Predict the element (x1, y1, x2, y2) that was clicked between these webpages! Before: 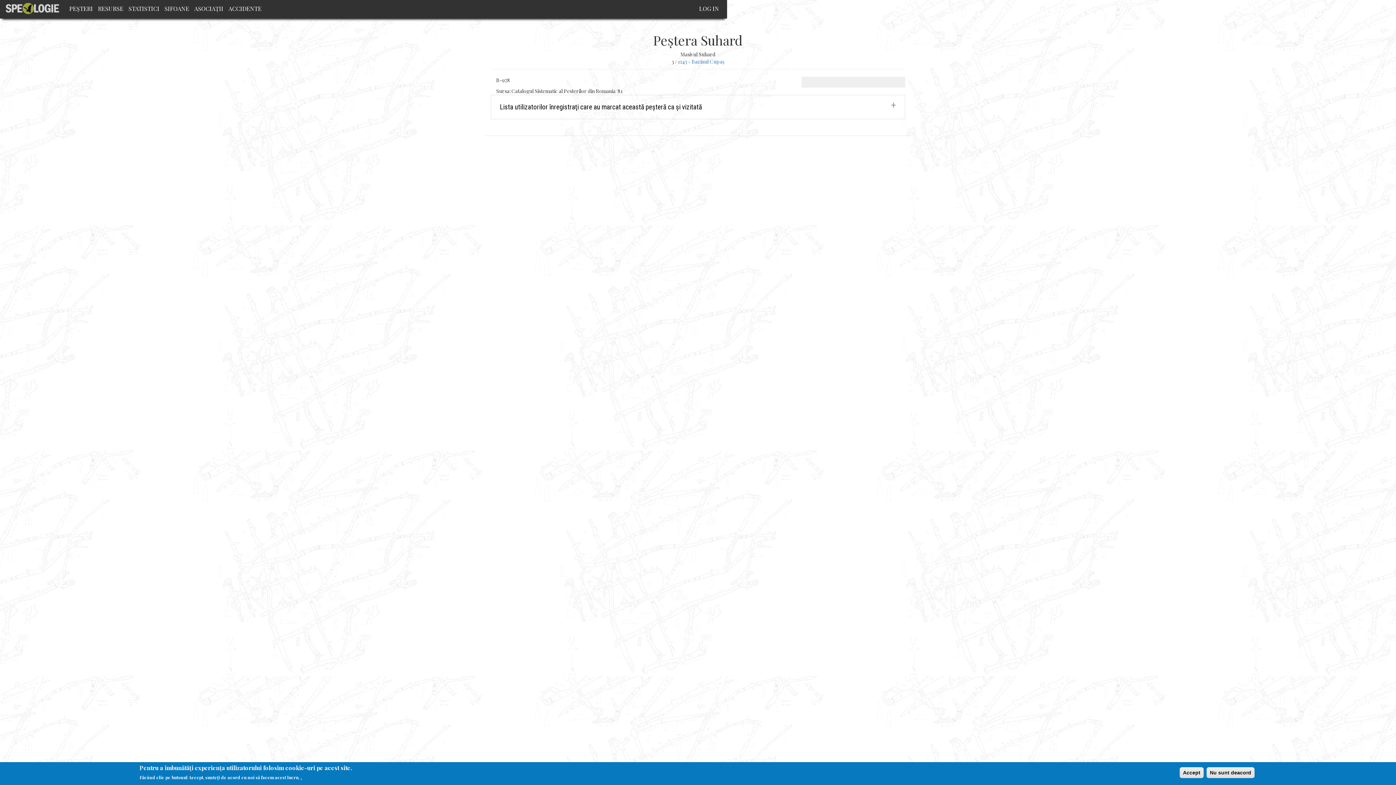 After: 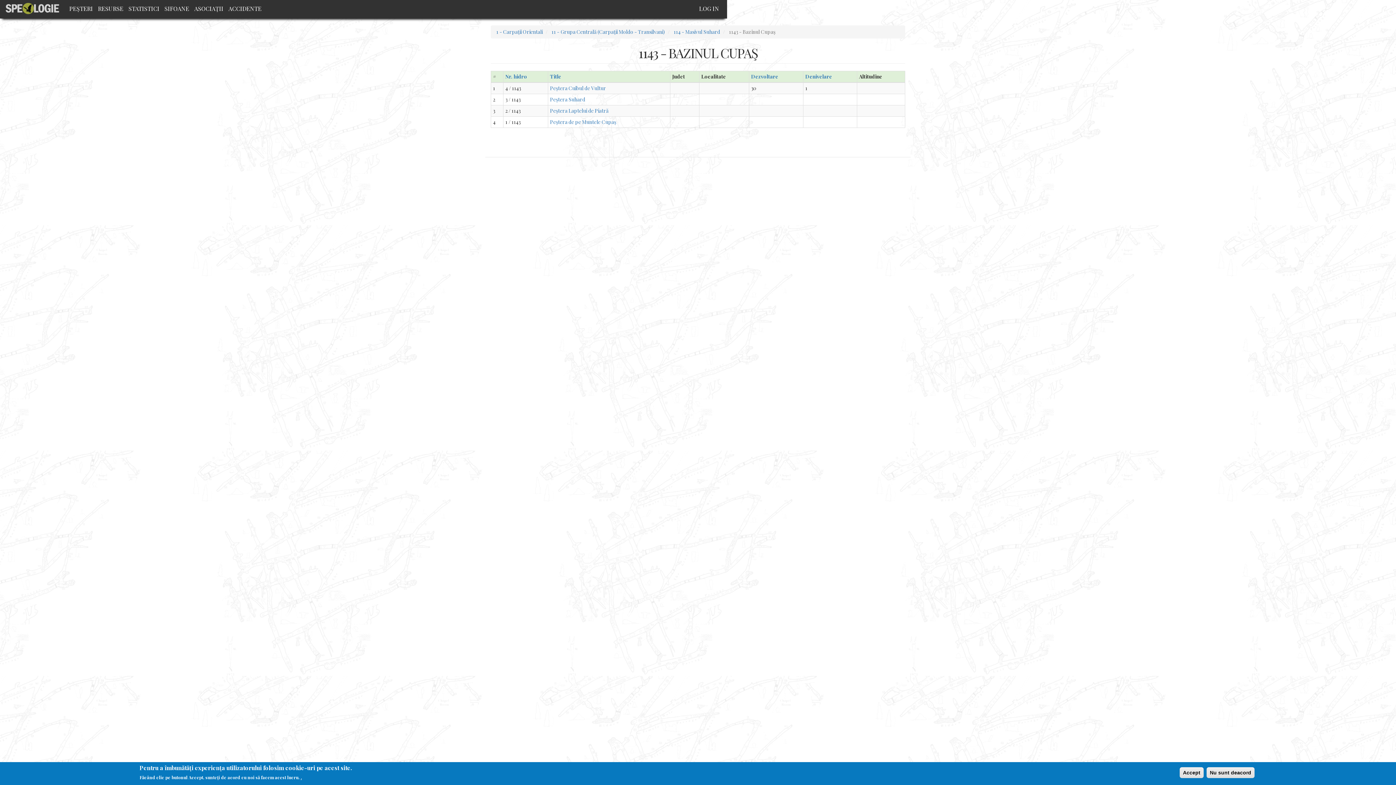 Action: bbox: (678, 58, 724, 65) label: 1143 - Bazinul Cupaş